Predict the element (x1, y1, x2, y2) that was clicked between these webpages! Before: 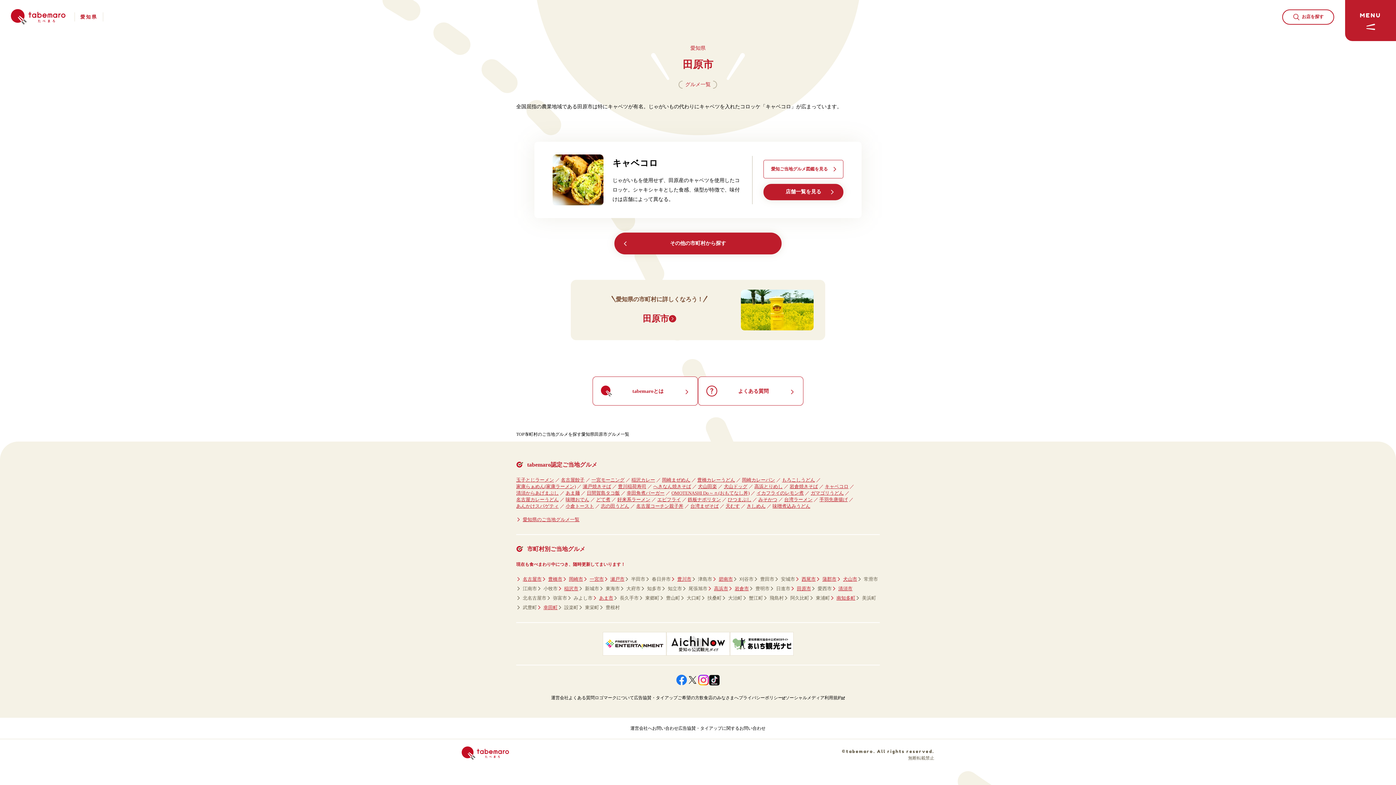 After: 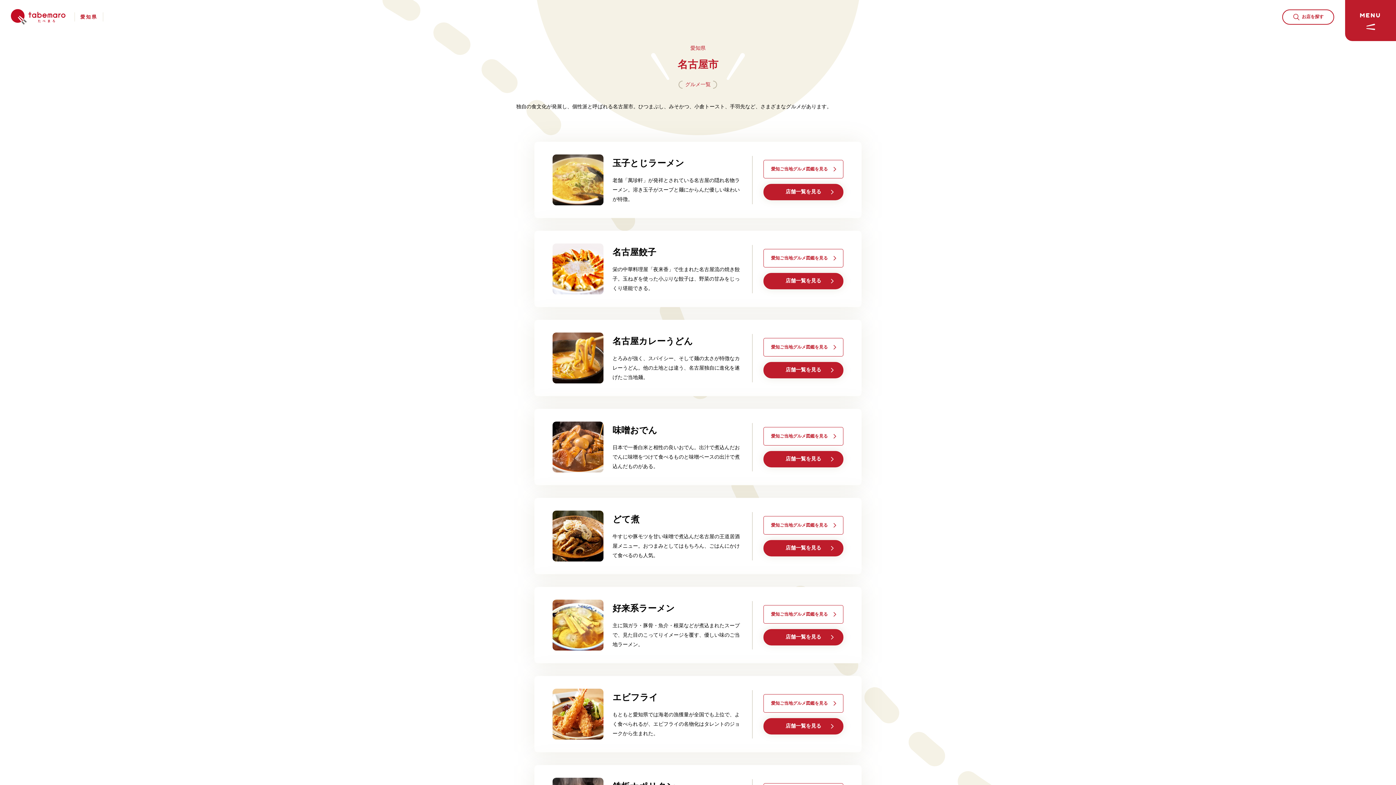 Action: label: 名古屋市 bbox: (516, 576, 541, 582)